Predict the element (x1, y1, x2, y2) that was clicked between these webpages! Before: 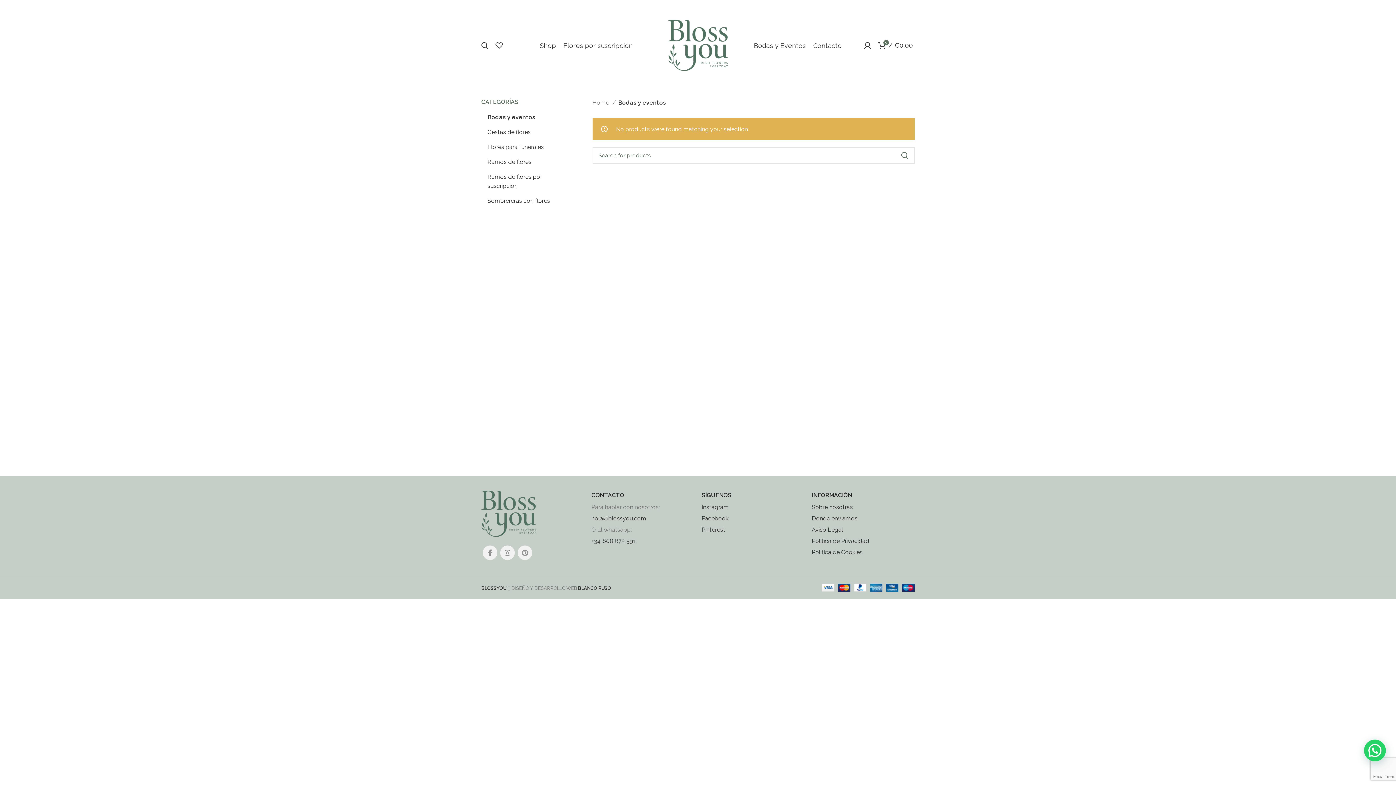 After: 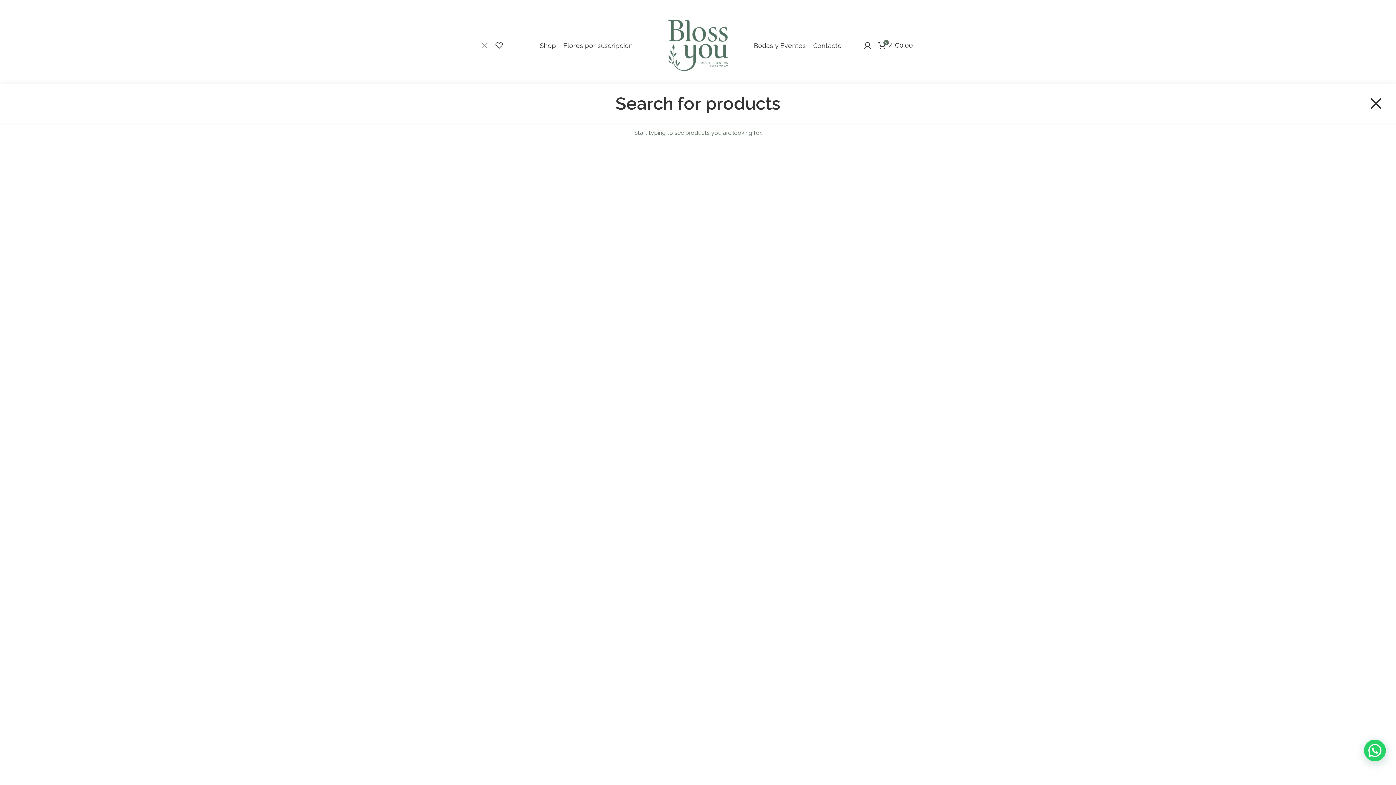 Action: bbox: (477, 38, 492, 52) label: Search